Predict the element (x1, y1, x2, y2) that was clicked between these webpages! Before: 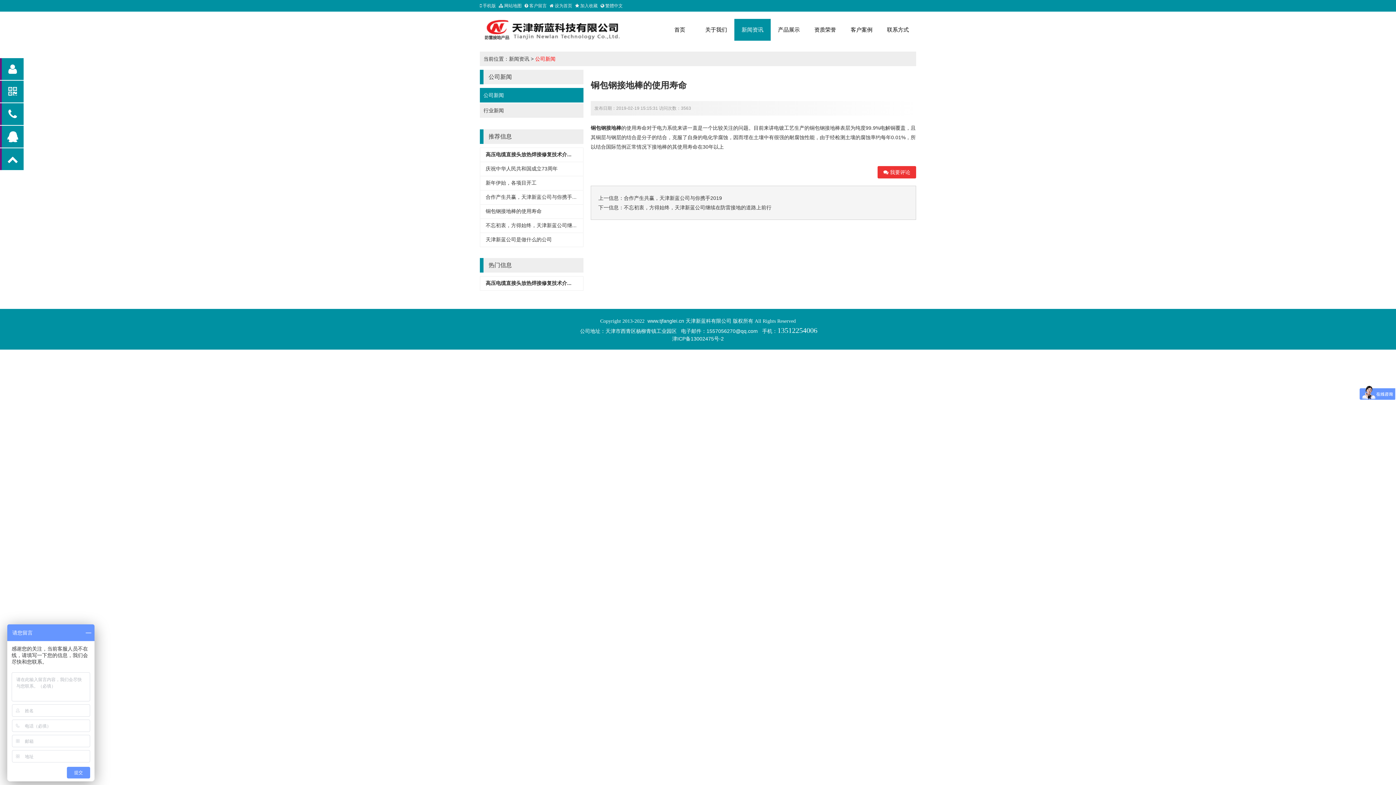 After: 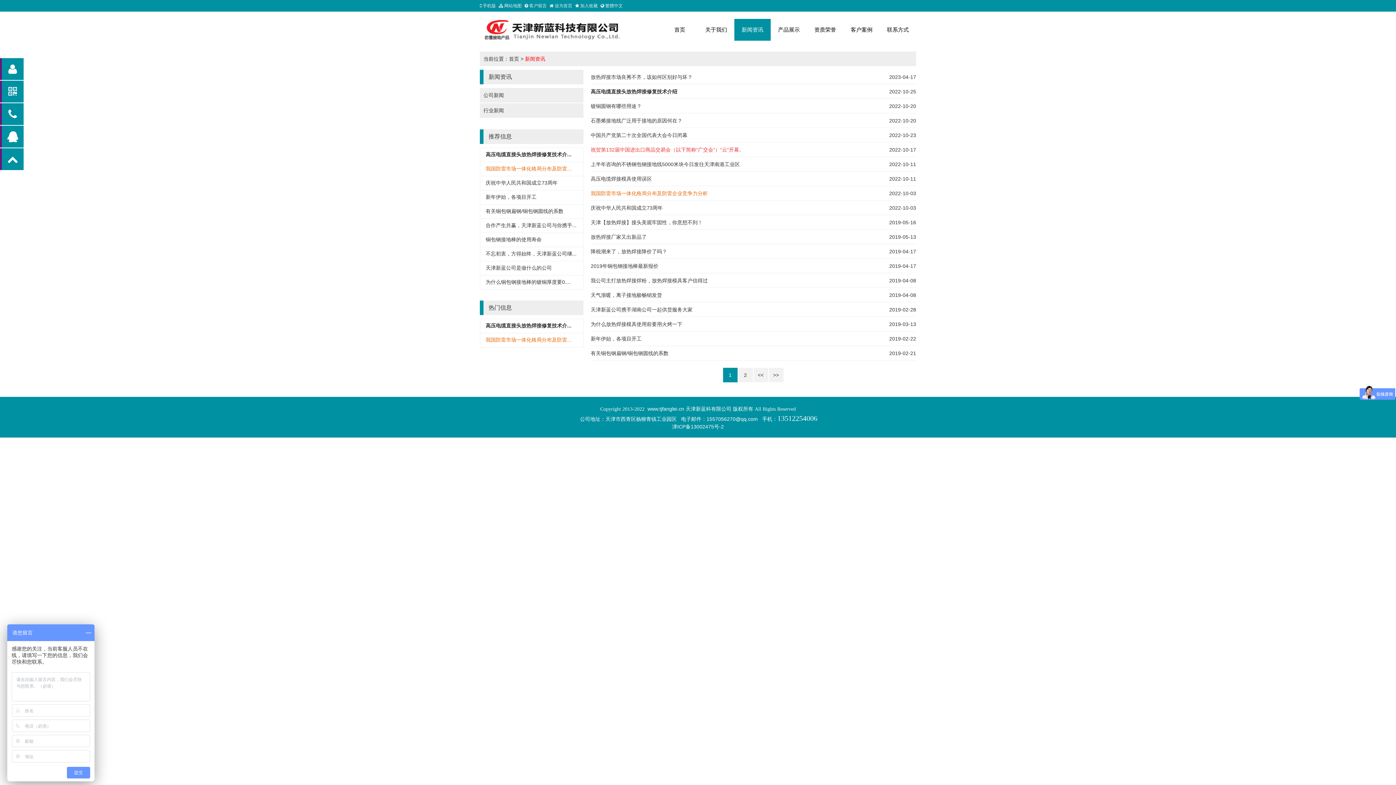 Action: label: 新闻资讯 bbox: (734, 18, 770, 40)